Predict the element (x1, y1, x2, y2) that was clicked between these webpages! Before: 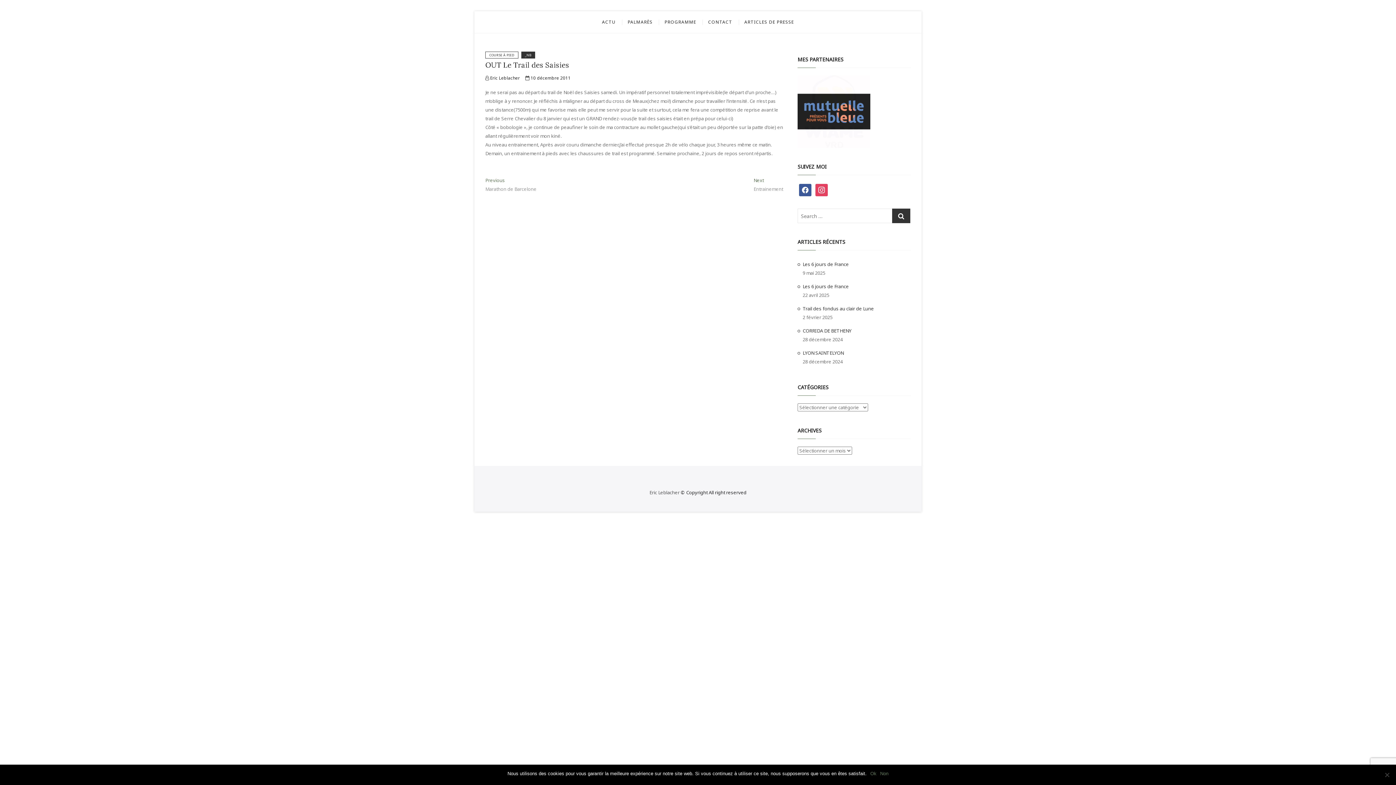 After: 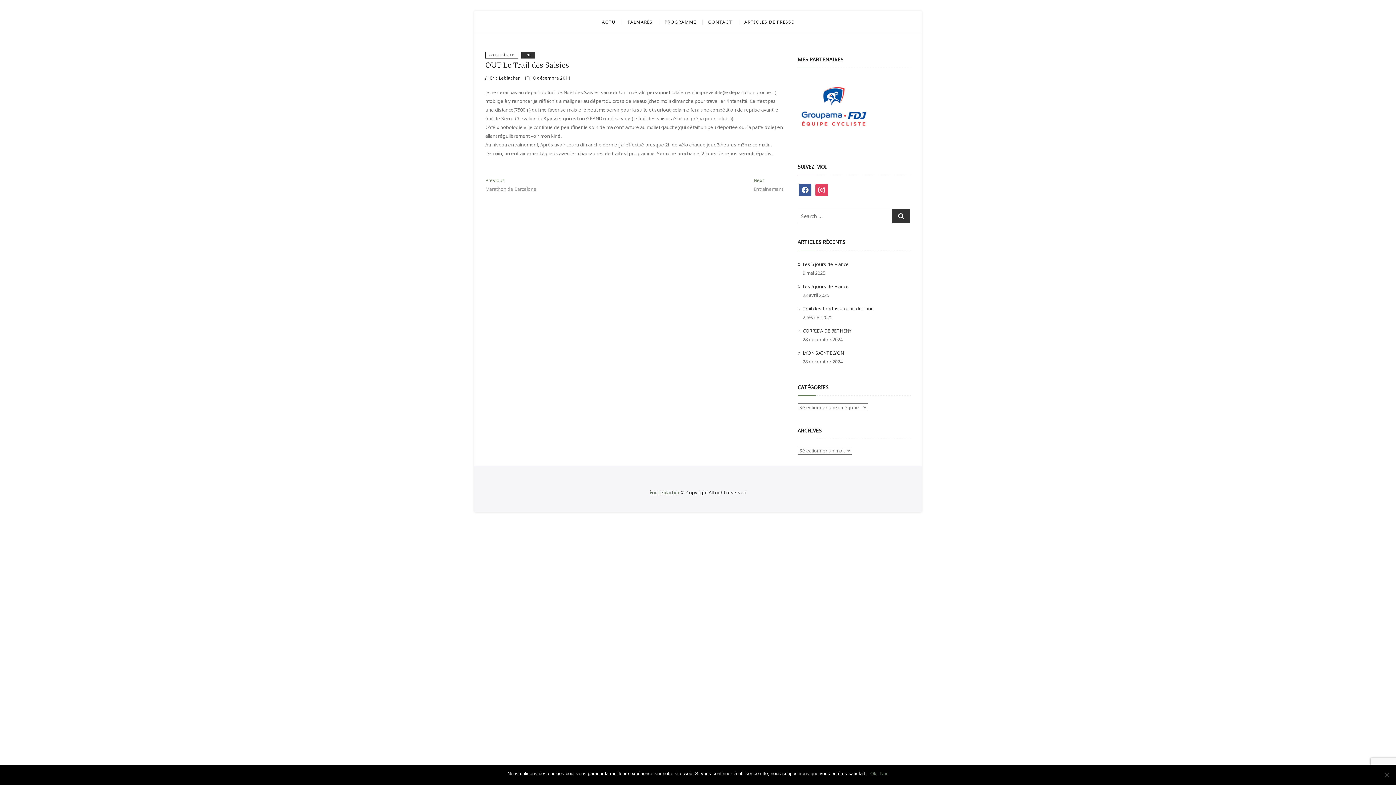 Action: bbox: (649, 489, 679, 496) label: Eric Leblacher